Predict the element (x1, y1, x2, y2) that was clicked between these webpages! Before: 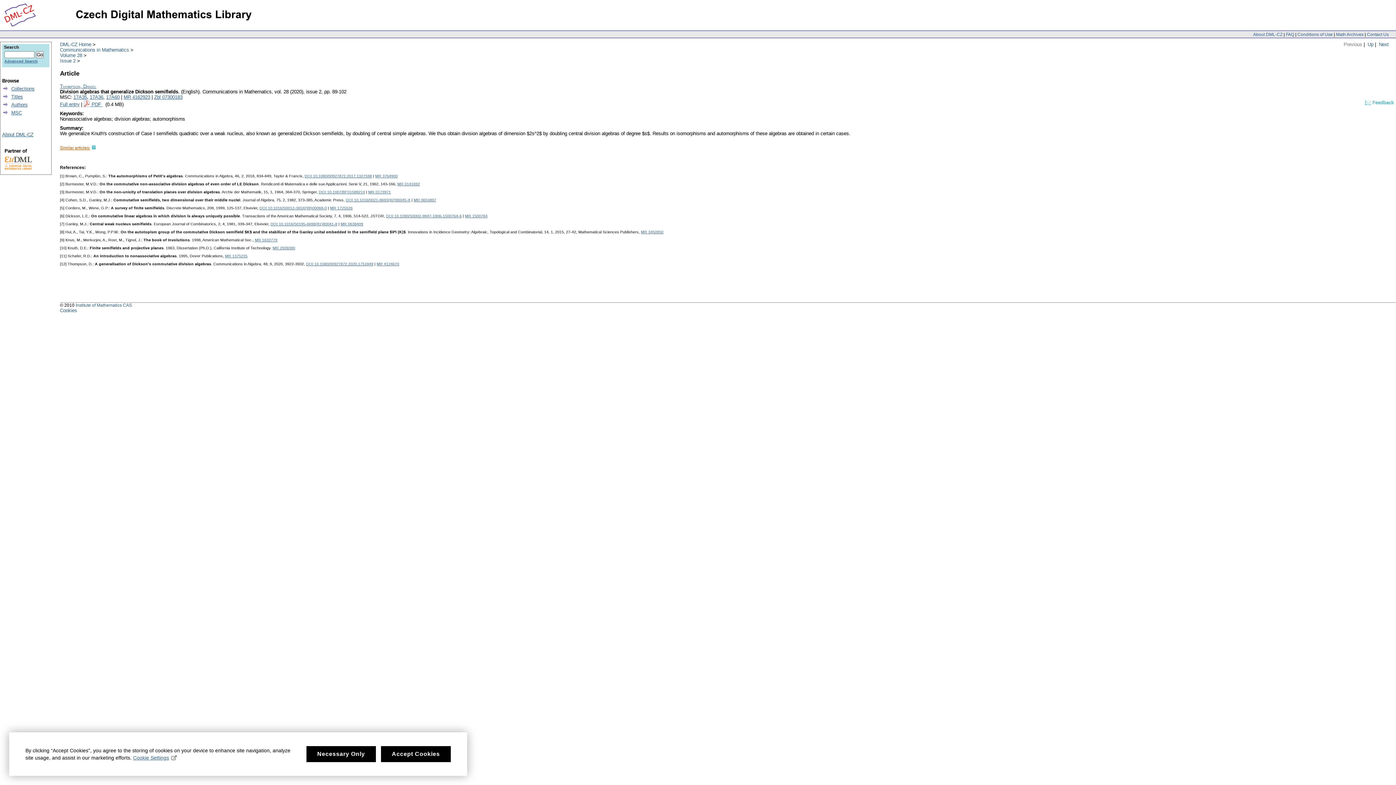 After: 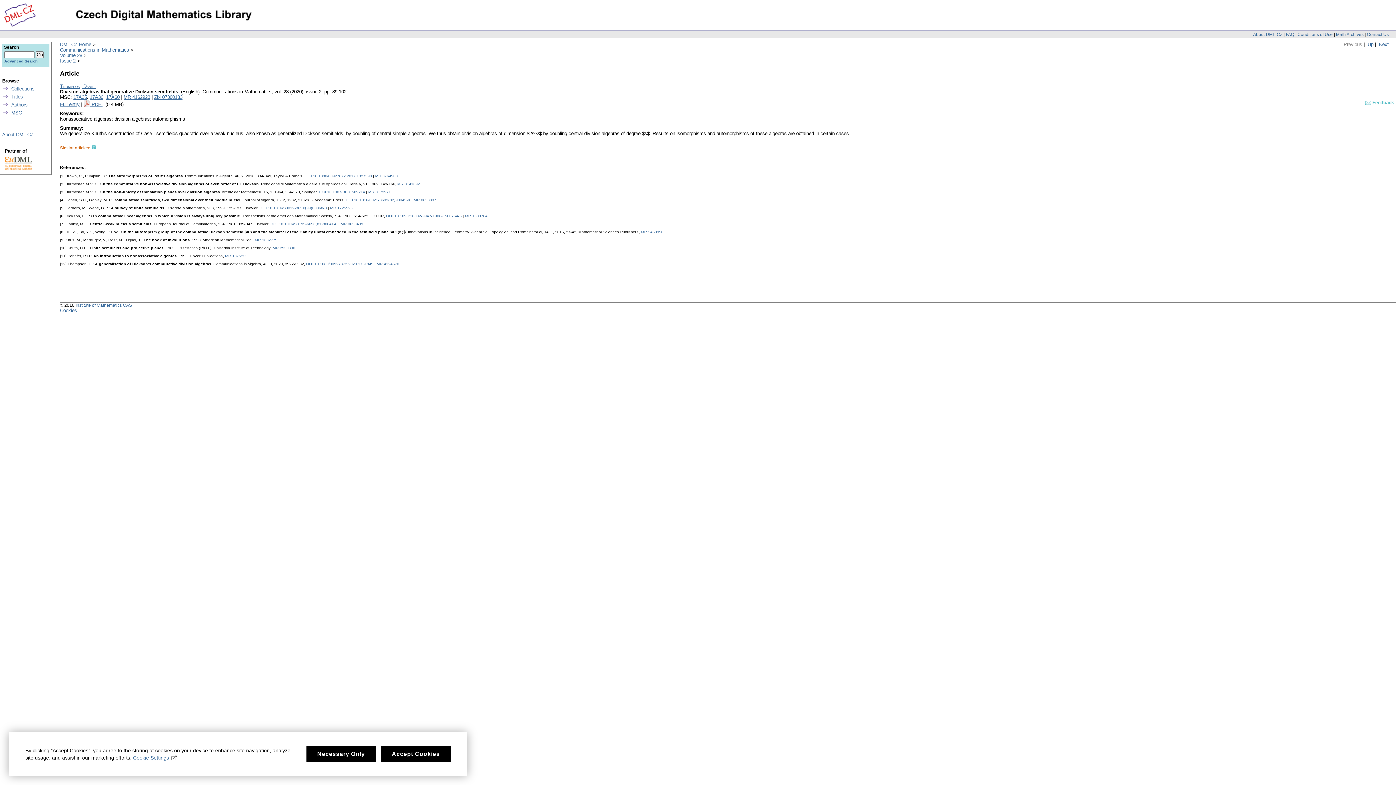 Action: label: Zbl 07300183 bbox: (154, 94, 182, 100)